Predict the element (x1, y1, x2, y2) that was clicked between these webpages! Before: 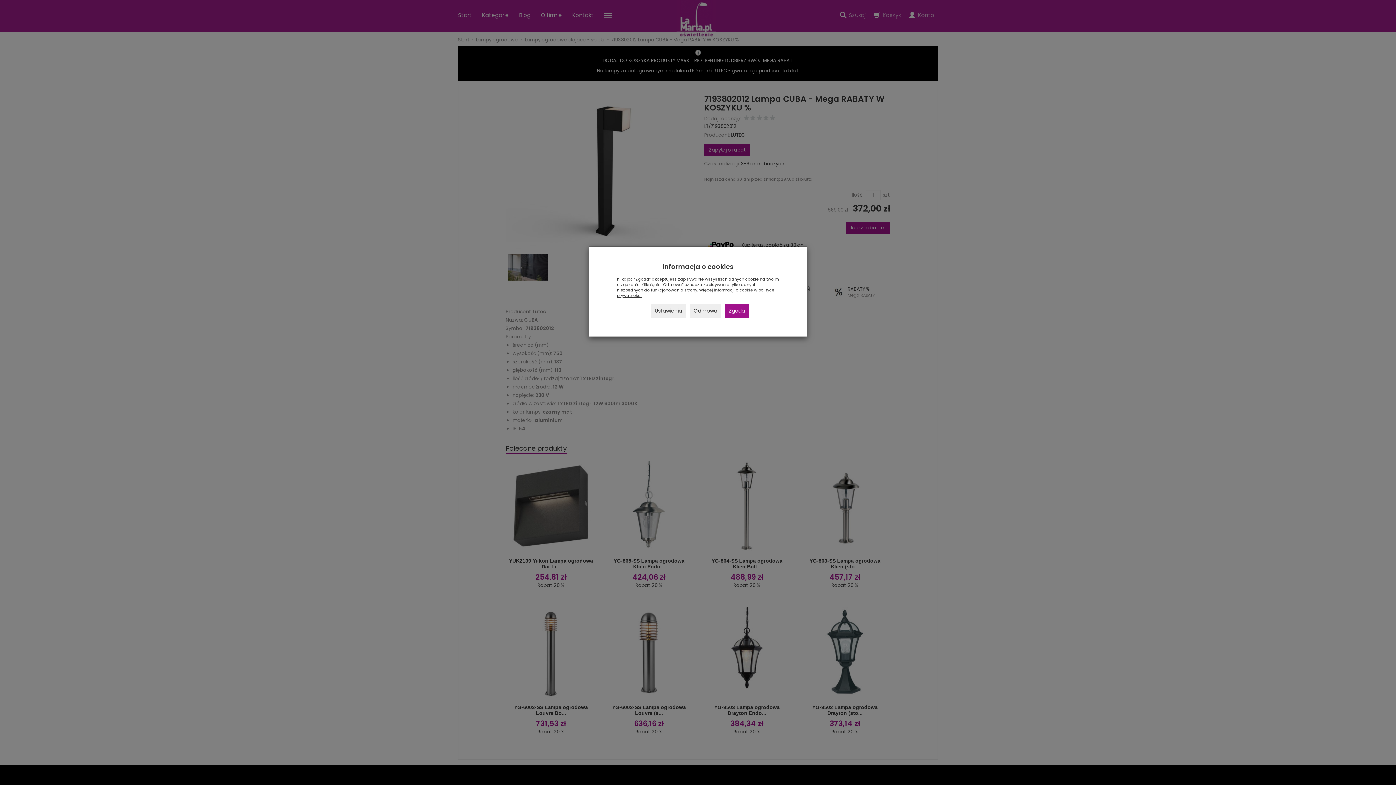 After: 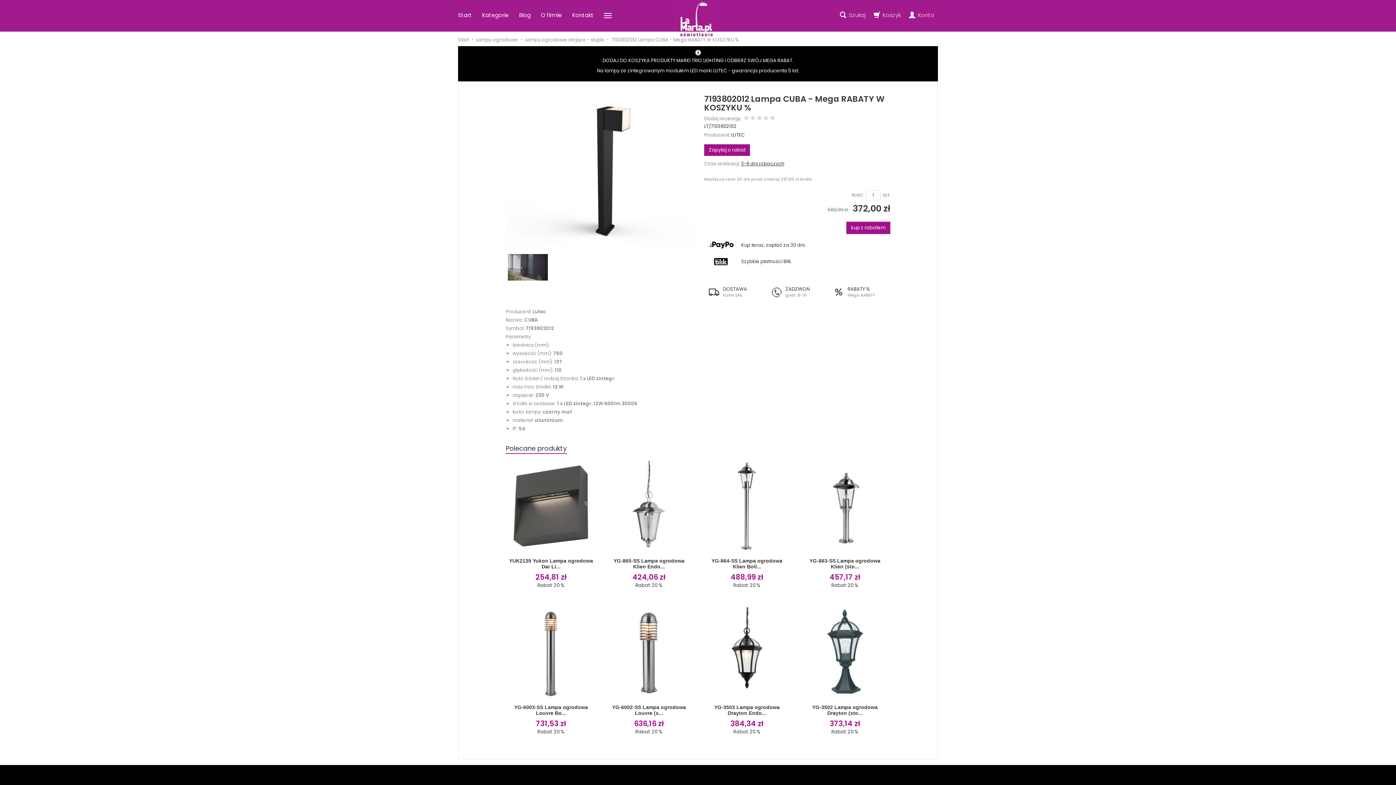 Action: label: Zgoda bbox: (725, 304, 749, 317)